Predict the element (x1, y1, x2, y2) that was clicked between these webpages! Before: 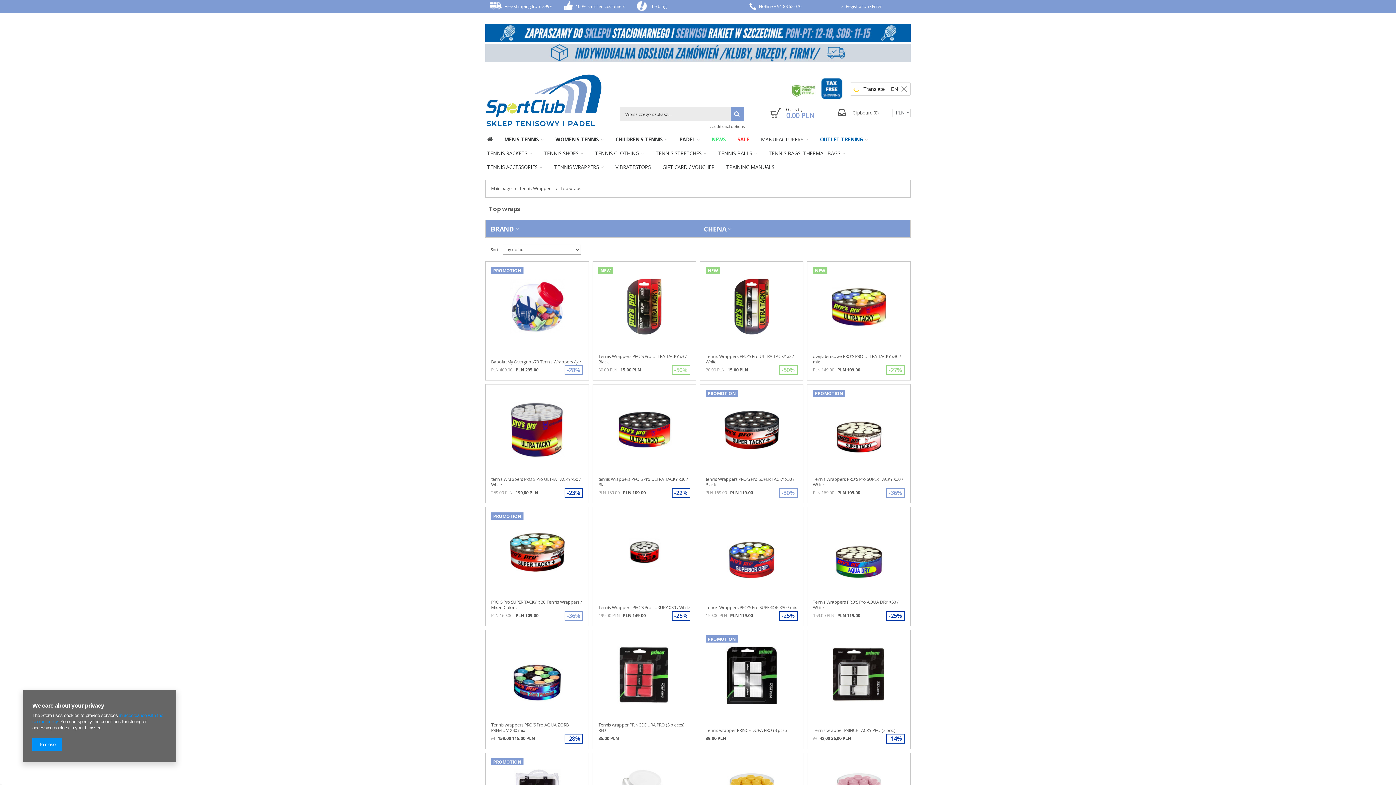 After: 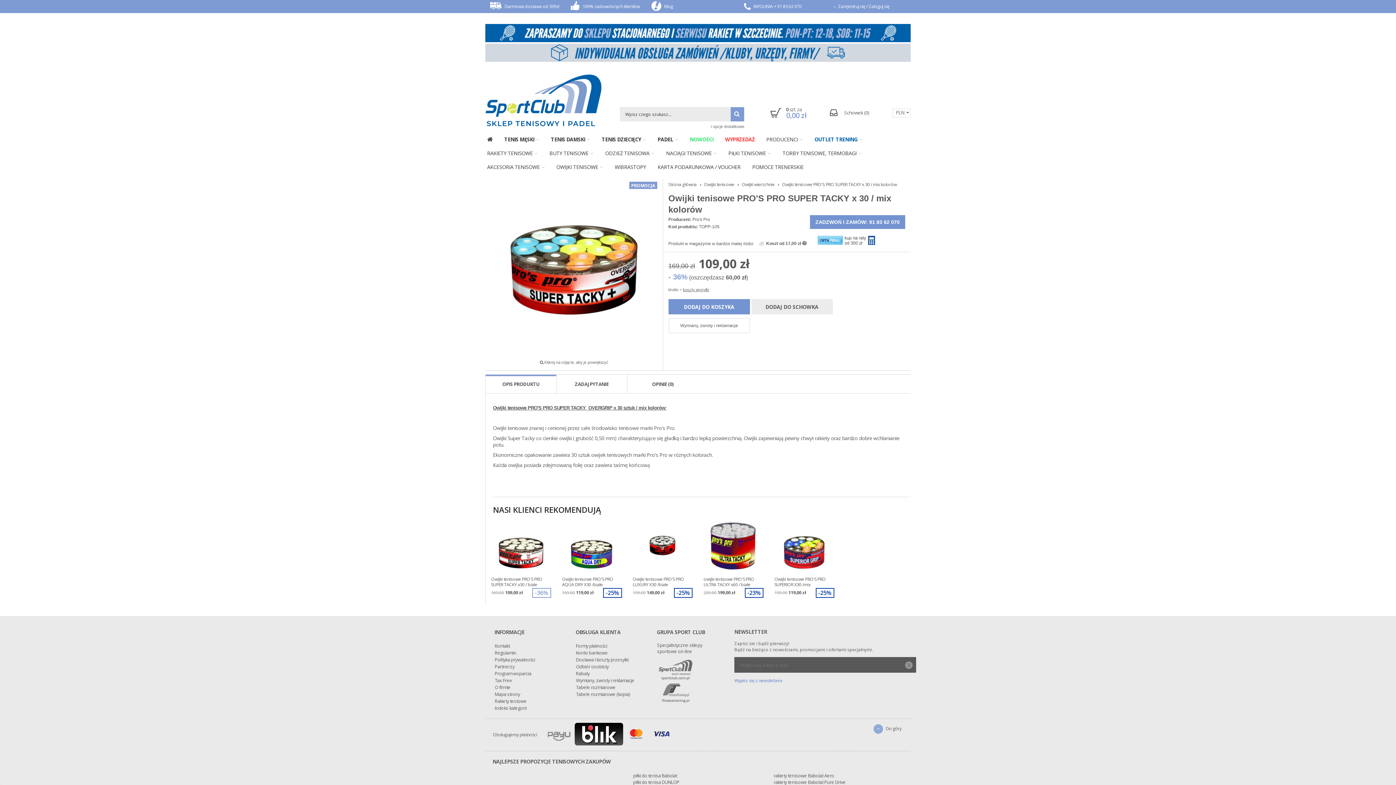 Action: bbox: (491, 599, 583, 610) label: Owijki tenisowe PRO'S PRO SUPER TACKY x 30 / mix kolorów